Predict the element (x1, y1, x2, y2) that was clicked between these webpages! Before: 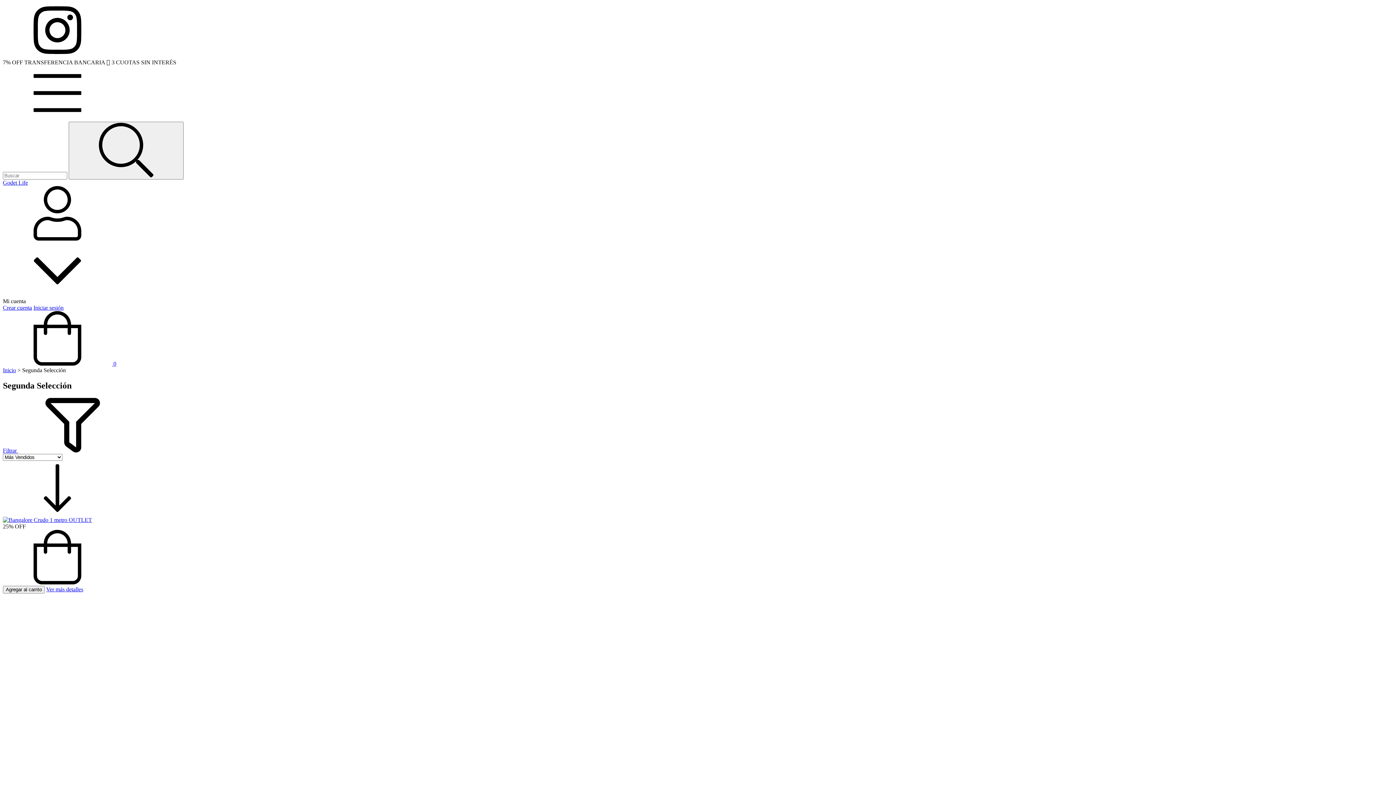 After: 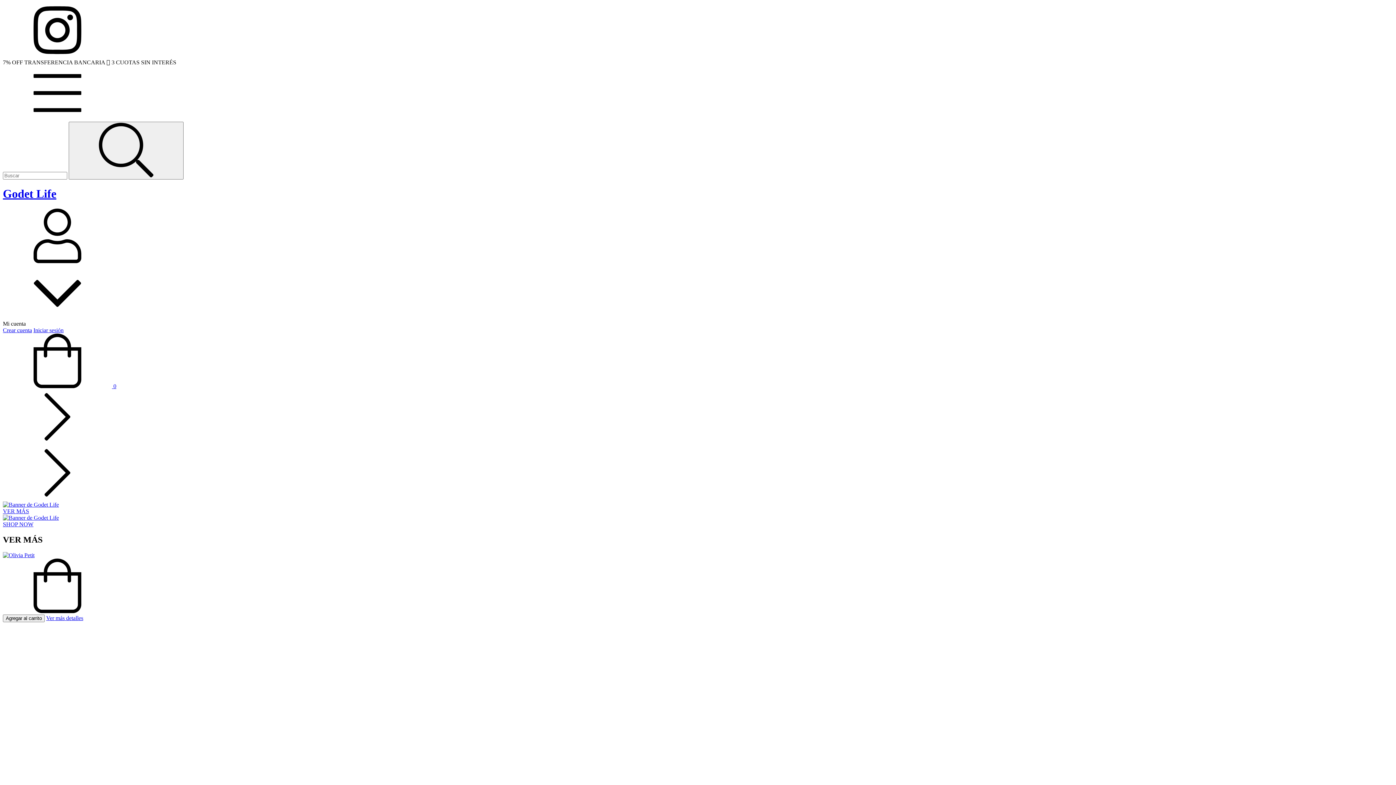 Action: bbox: (2, 179, 28, 185) label: Godet Life